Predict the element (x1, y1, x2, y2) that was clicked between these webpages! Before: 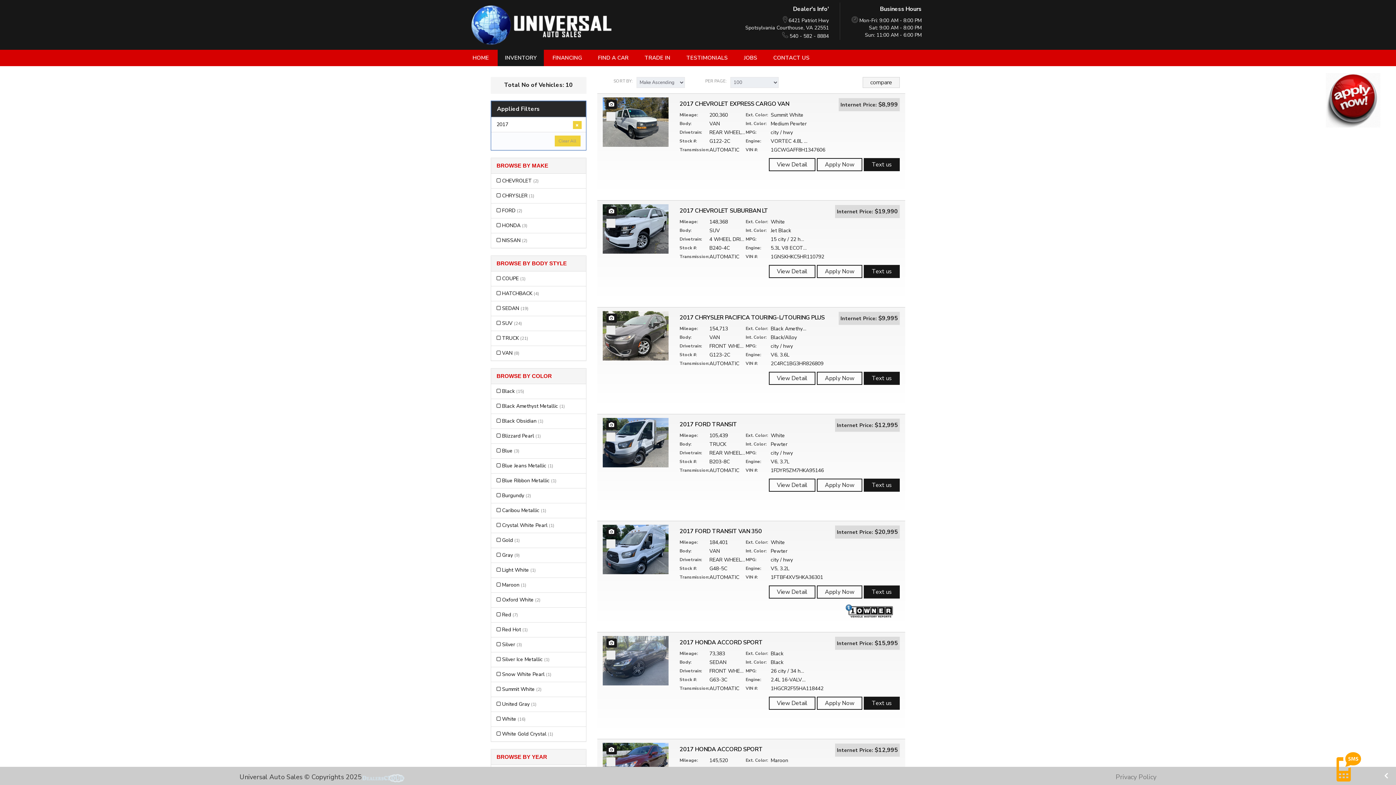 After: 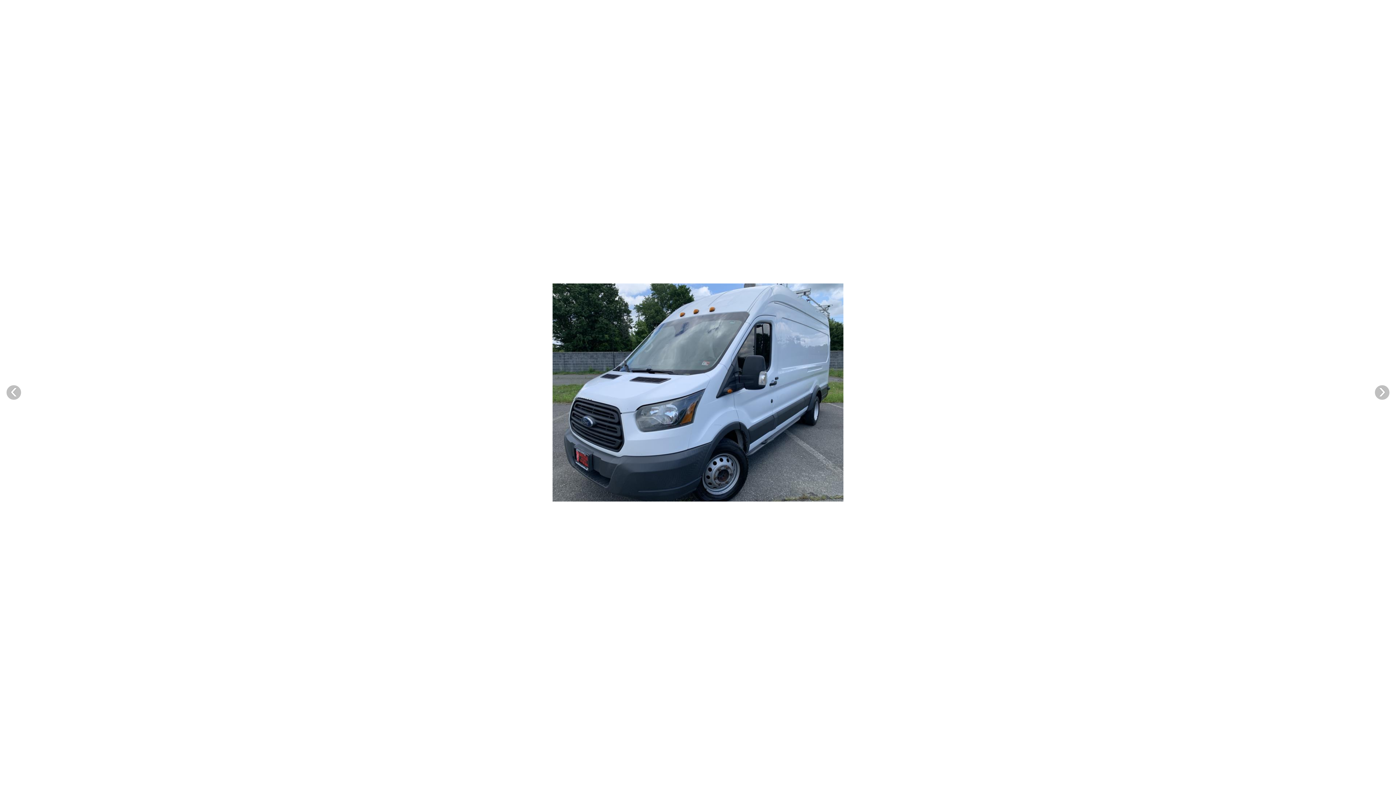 Action: bbox: (606, 527, 616, 536)